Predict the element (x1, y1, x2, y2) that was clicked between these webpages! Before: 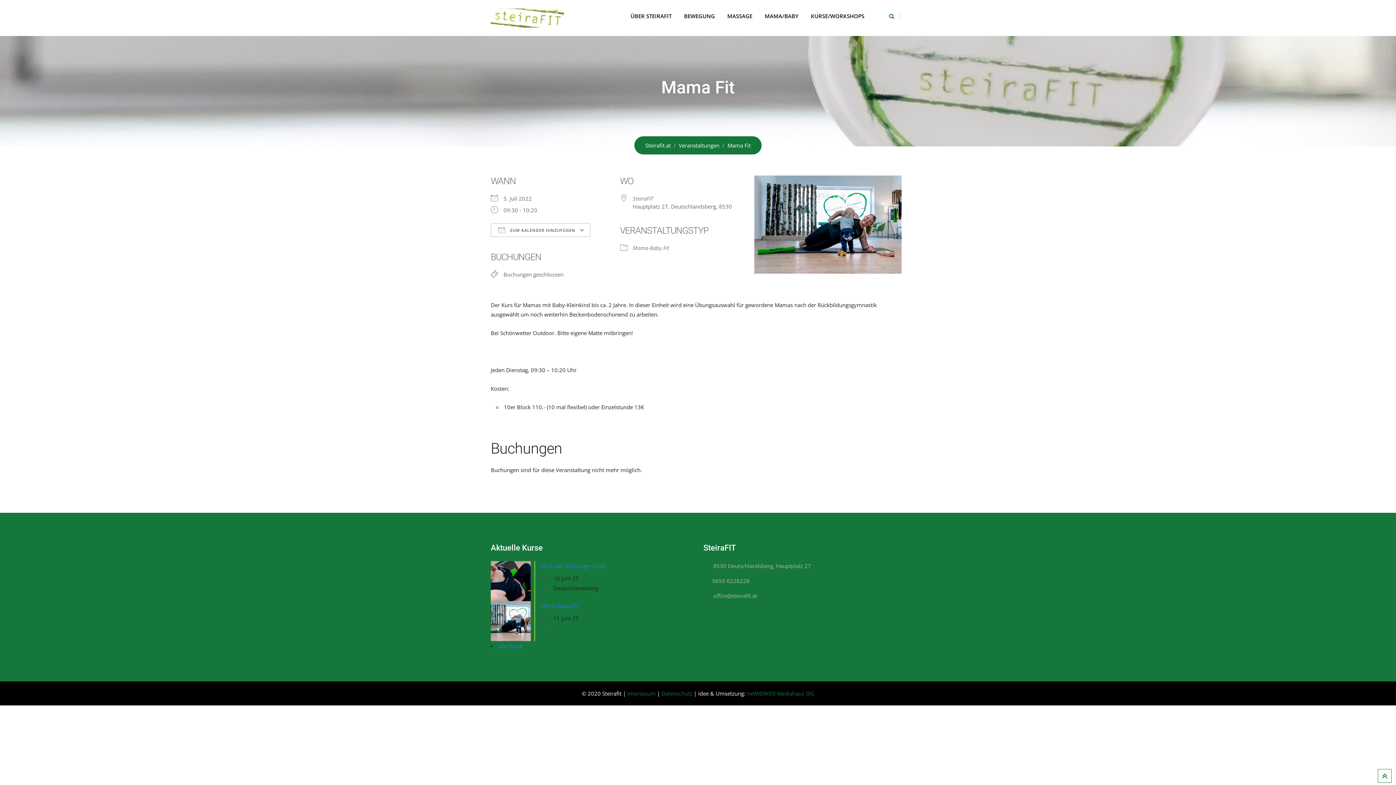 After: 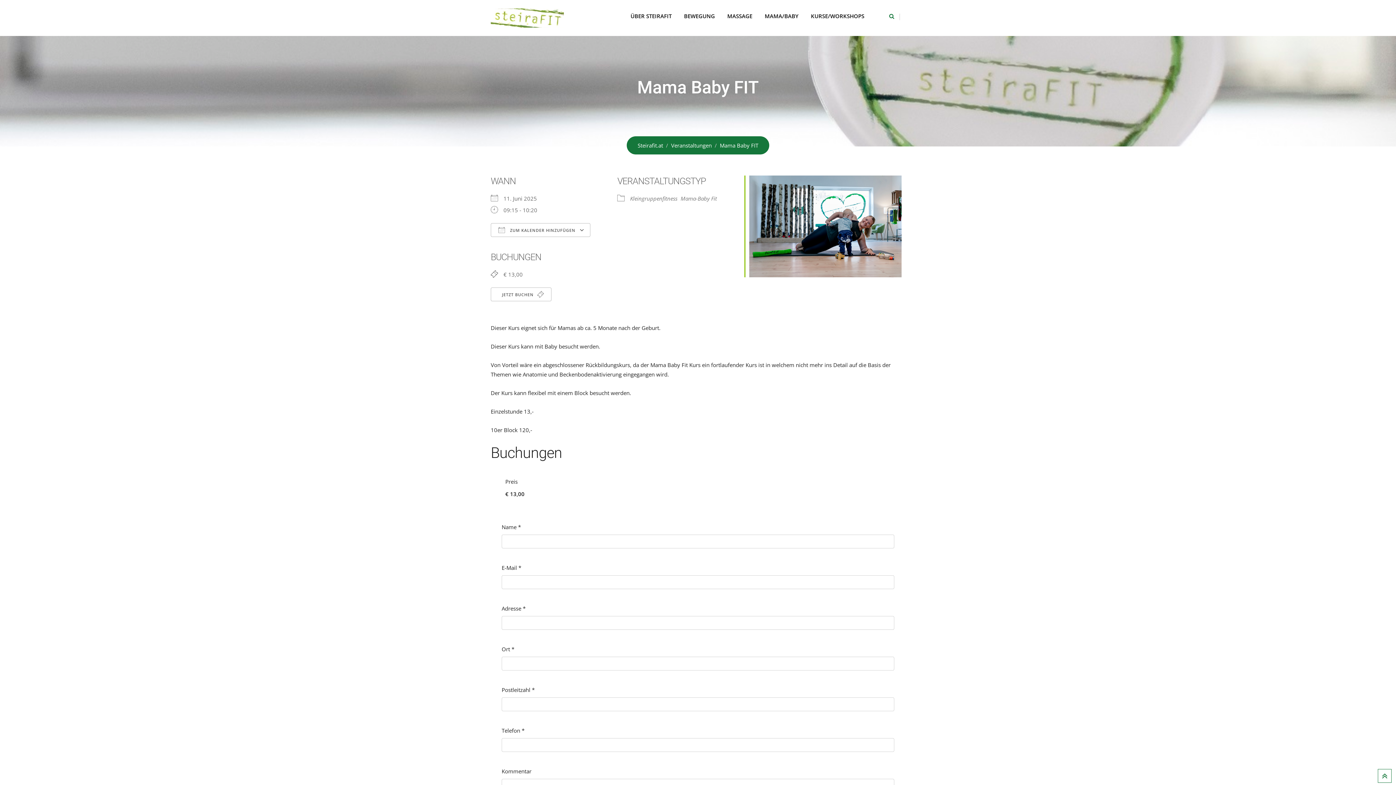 Action: label: Mama Baby FIT bbox: (540, 602, 579, 609)